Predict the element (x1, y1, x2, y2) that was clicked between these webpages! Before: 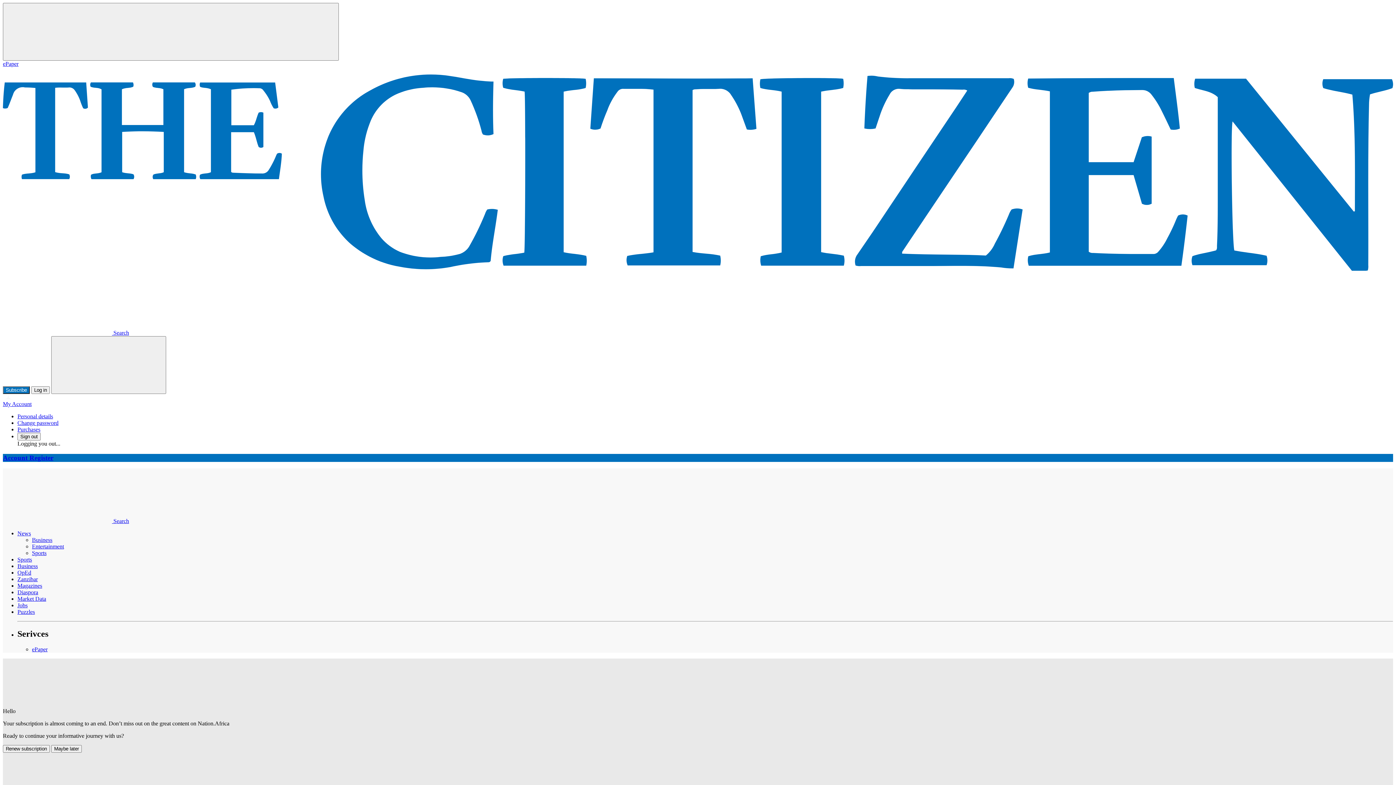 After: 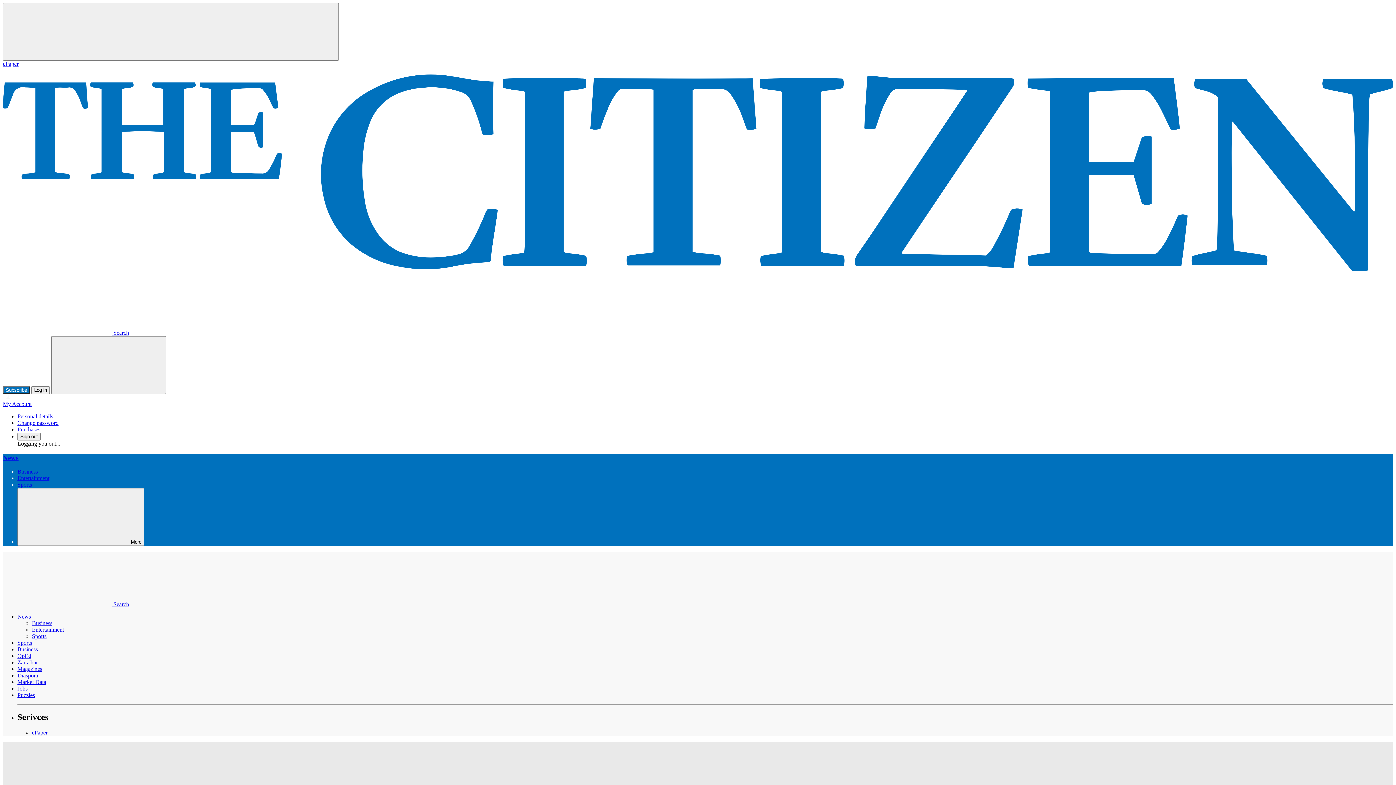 Action: bbox: (17, 530, 30, 536) label: News